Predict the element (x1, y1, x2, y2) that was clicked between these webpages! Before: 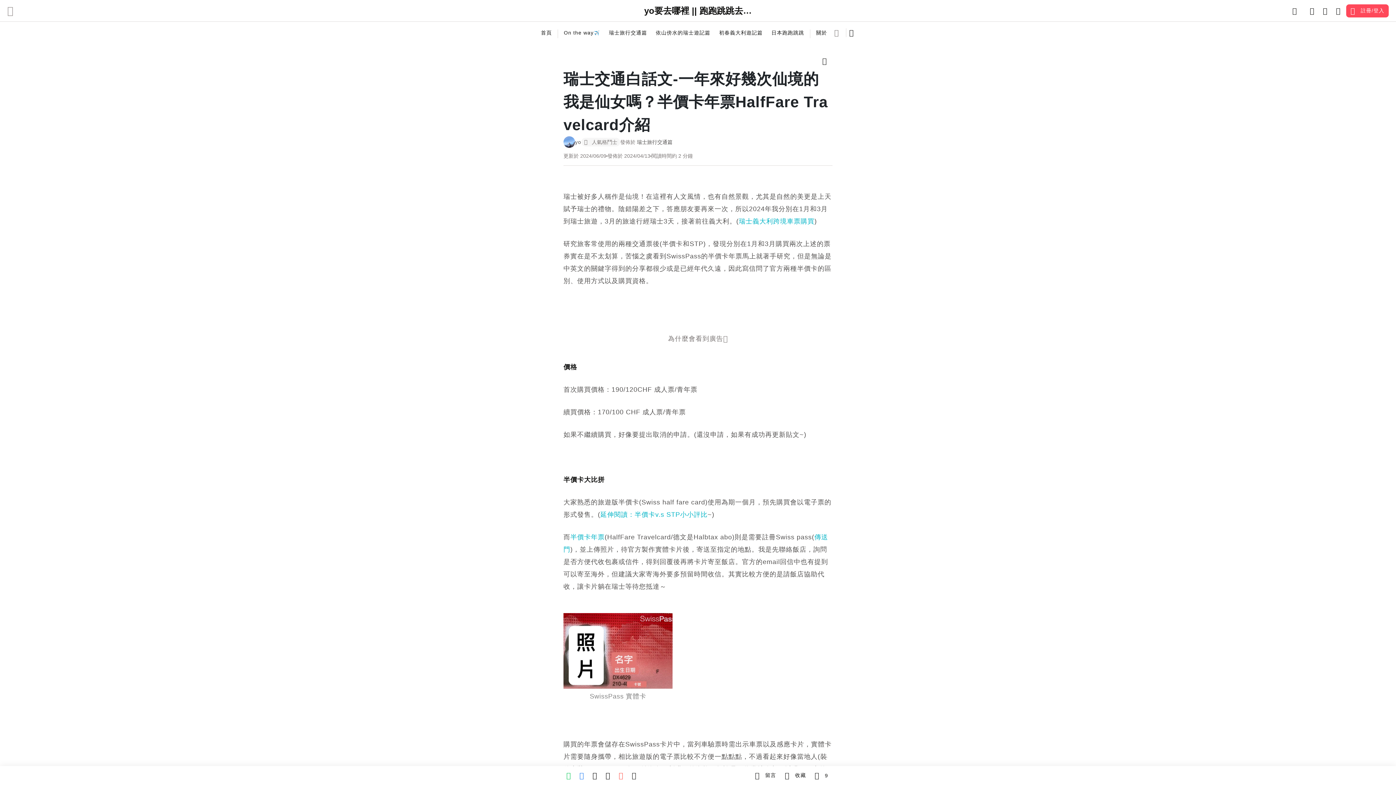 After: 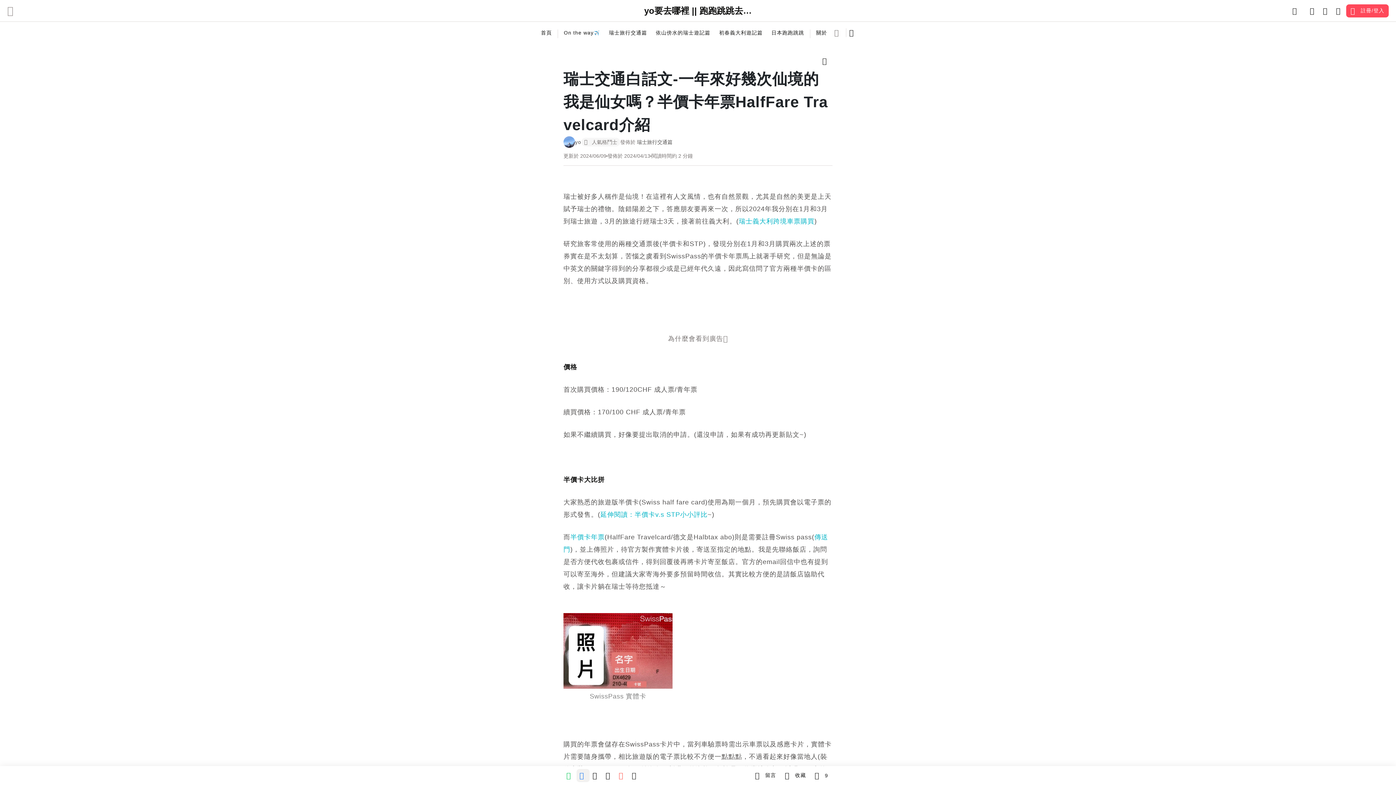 Action: label: facebook bbox: (576, 769, 589, 782)